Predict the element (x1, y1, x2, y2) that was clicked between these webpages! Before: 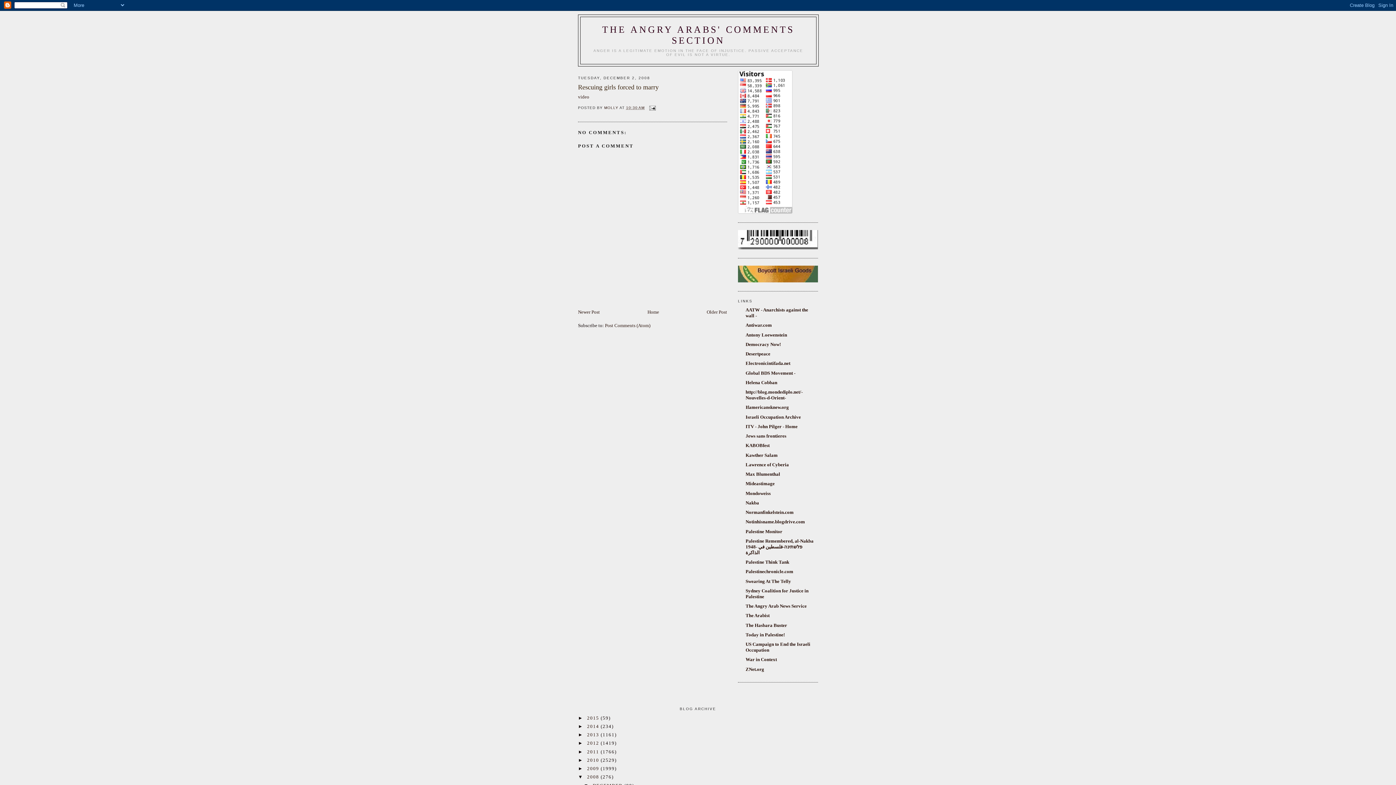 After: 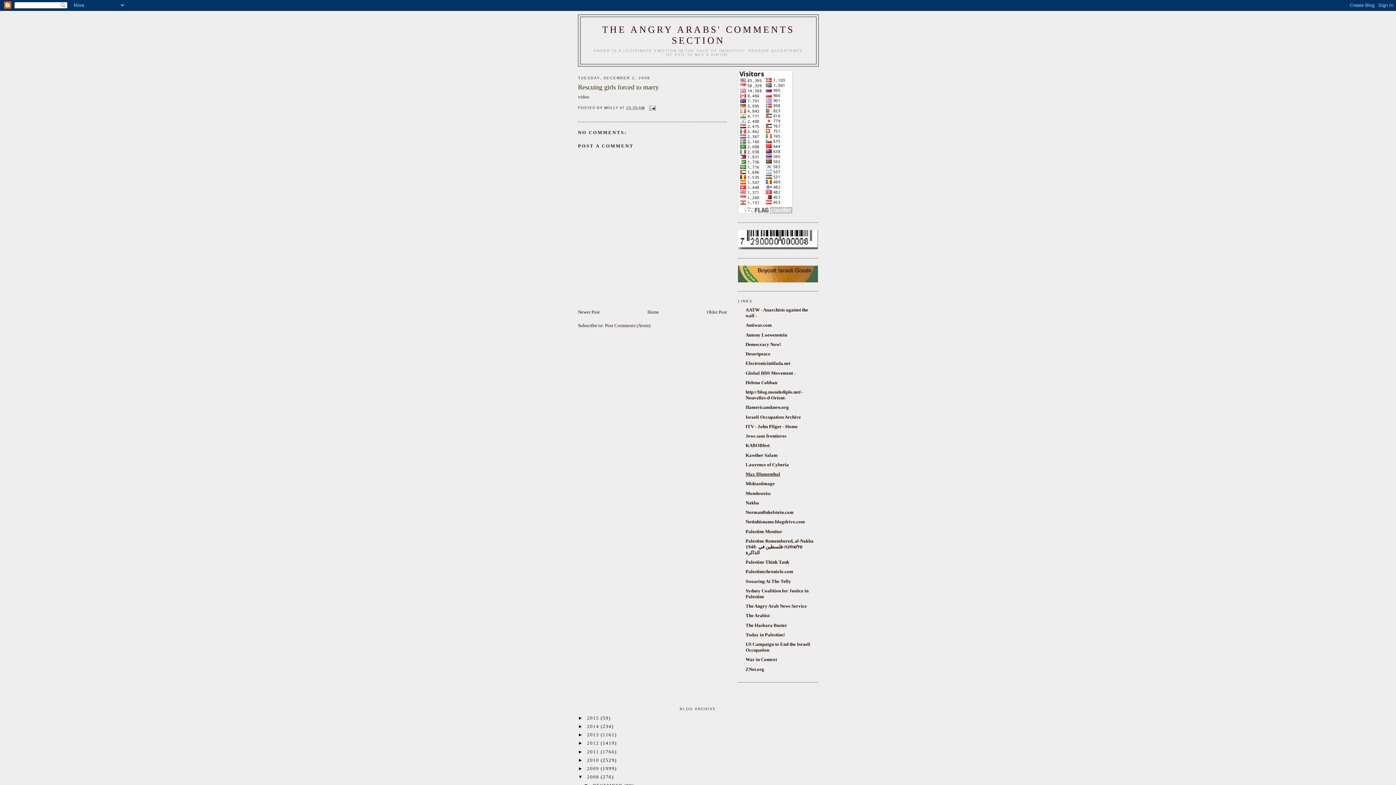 Action: label: Max Blumenthal bbox: (745, 471, 780, 477)